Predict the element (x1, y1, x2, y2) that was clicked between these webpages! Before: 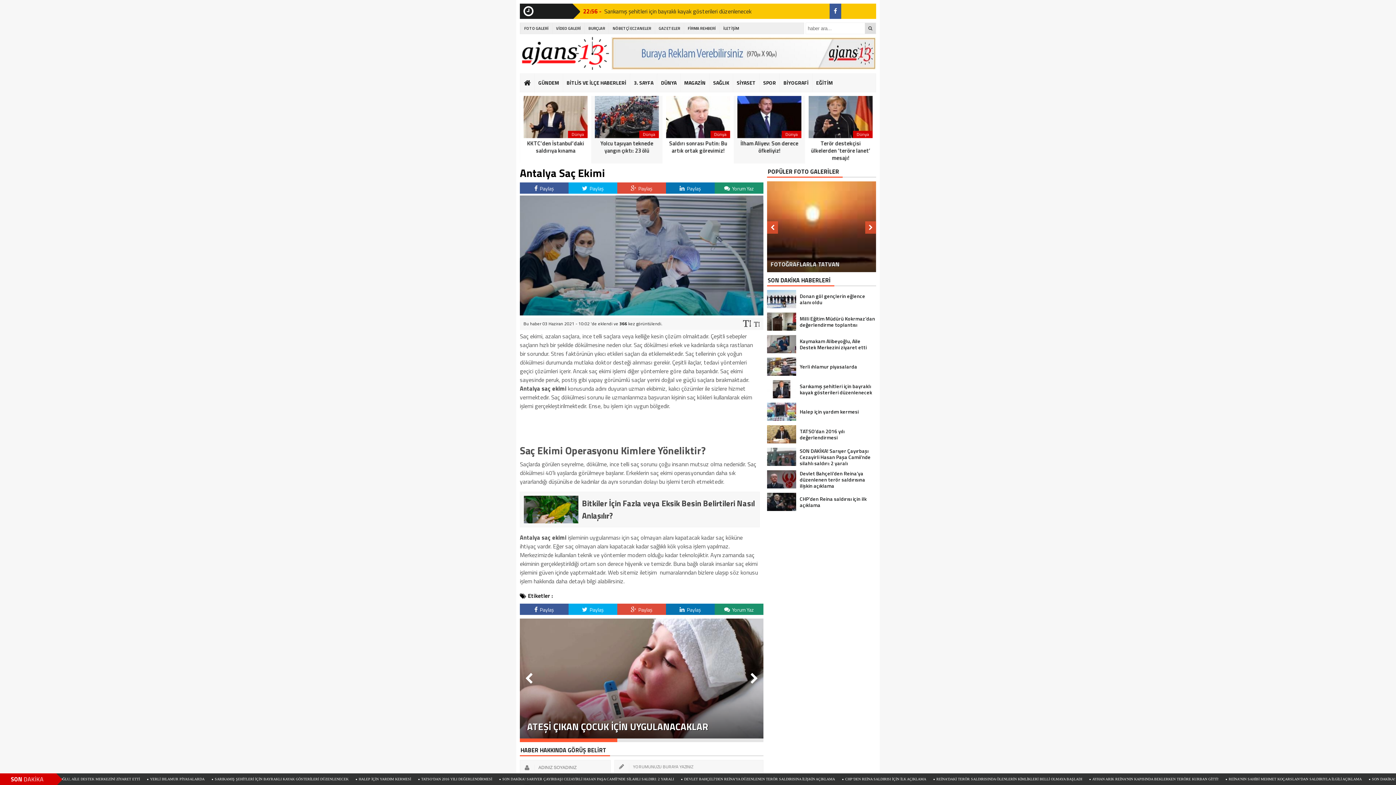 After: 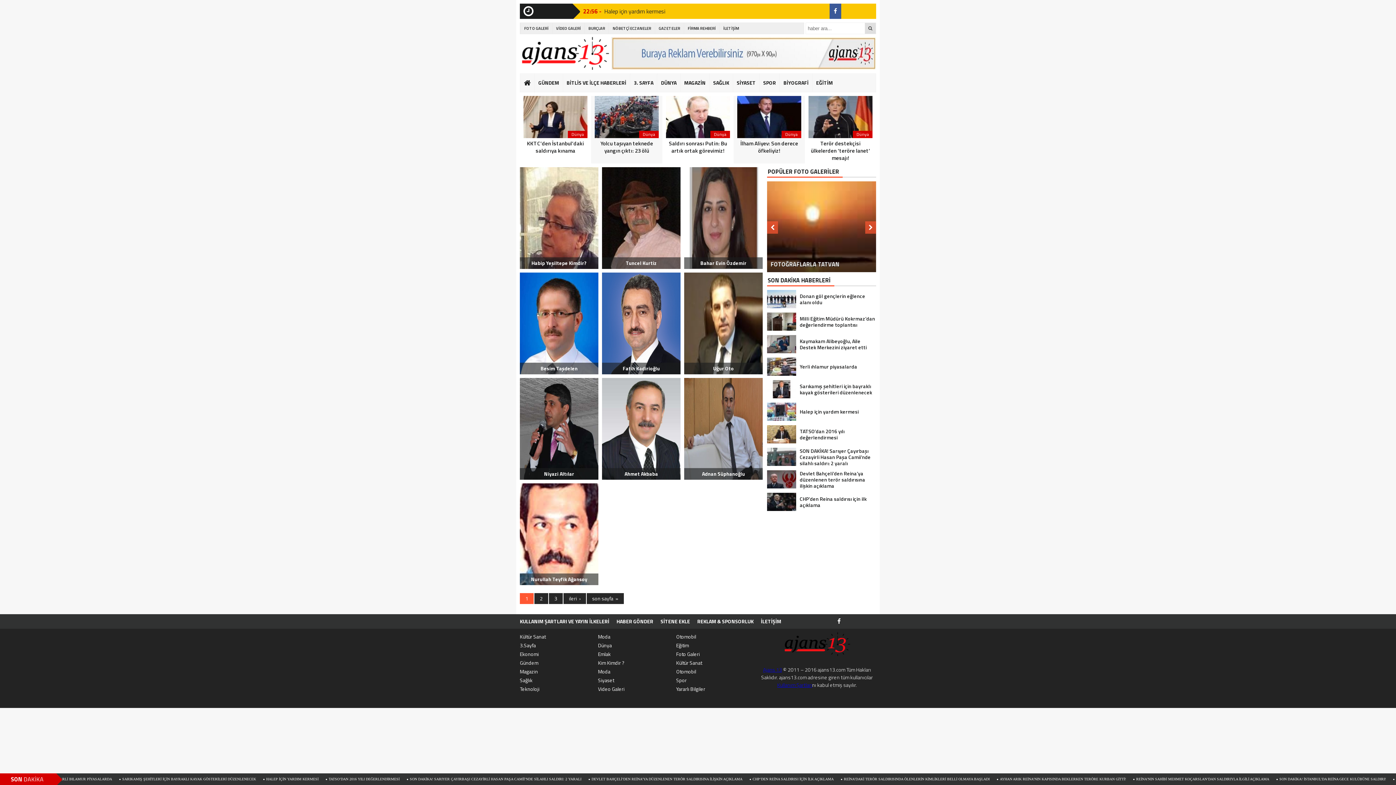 Action: label: BİYOGRAFİ bbox: (779, 73, 812, 92)